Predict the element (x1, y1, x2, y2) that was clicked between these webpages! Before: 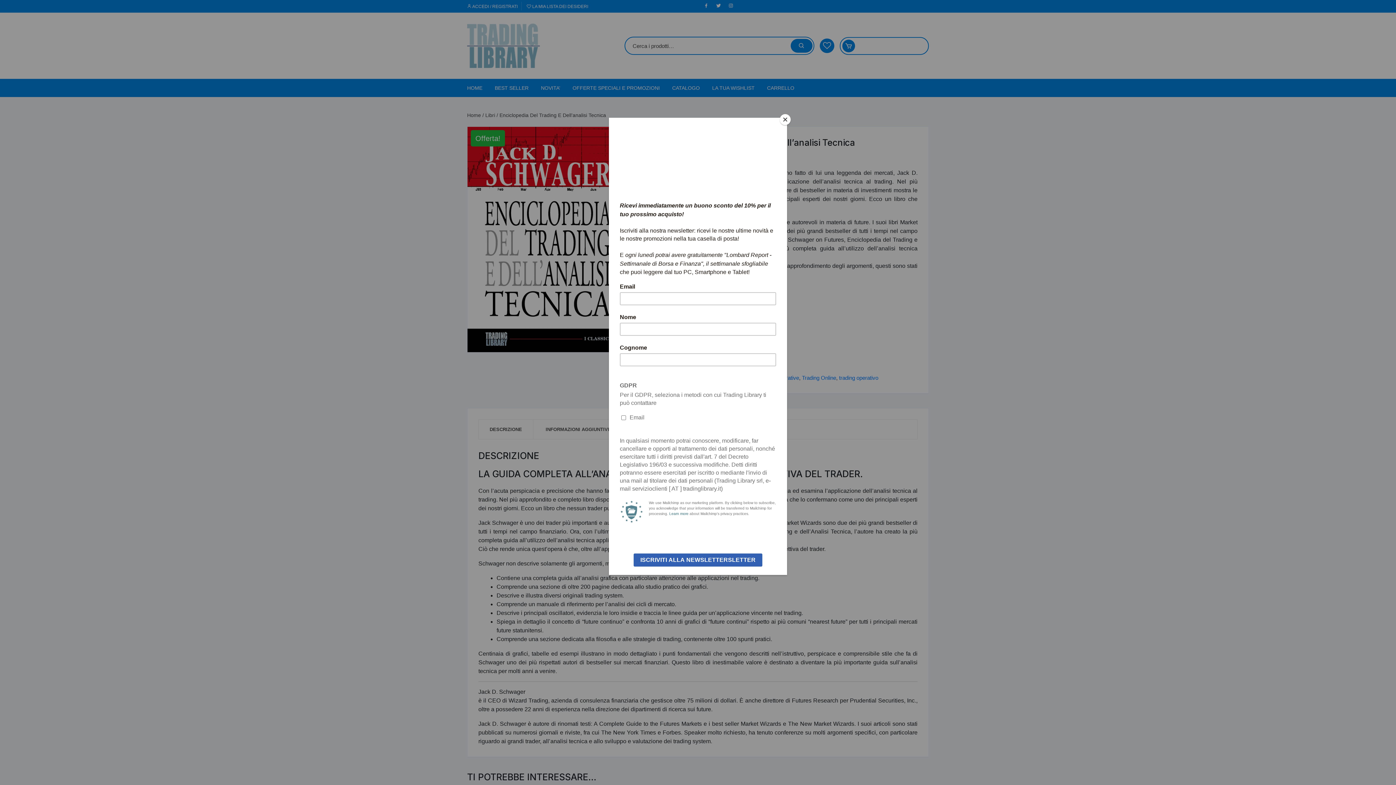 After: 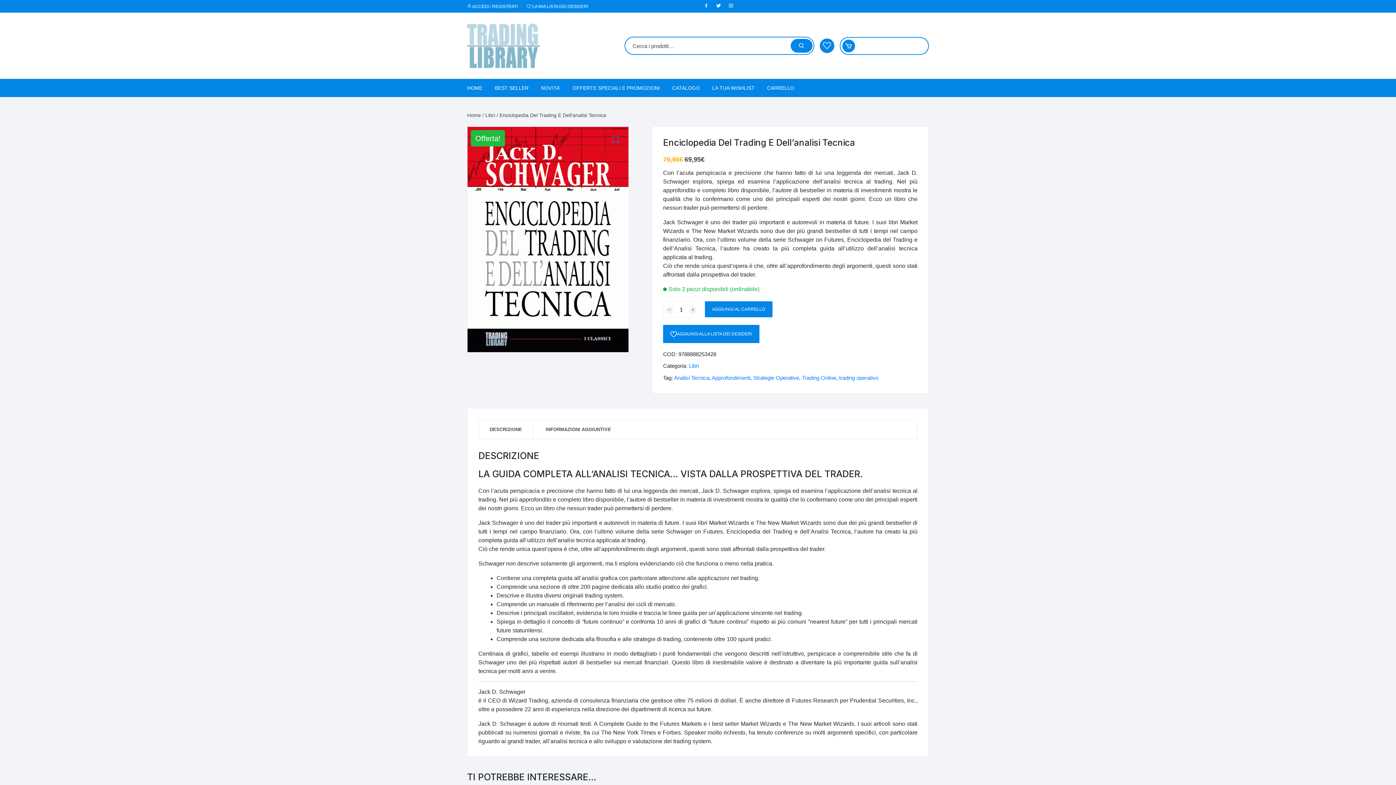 Action: bbox: (780, 114, 790, 125) label: Close